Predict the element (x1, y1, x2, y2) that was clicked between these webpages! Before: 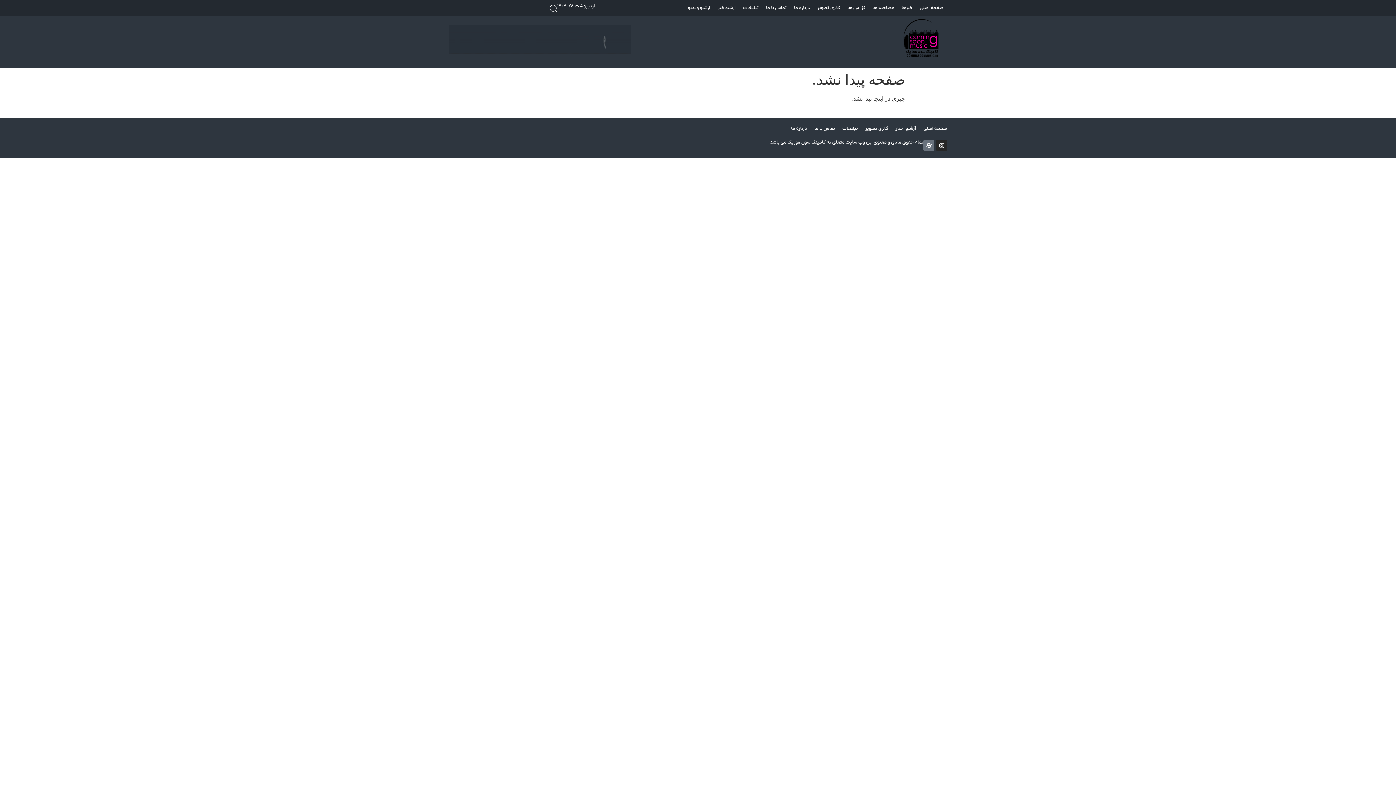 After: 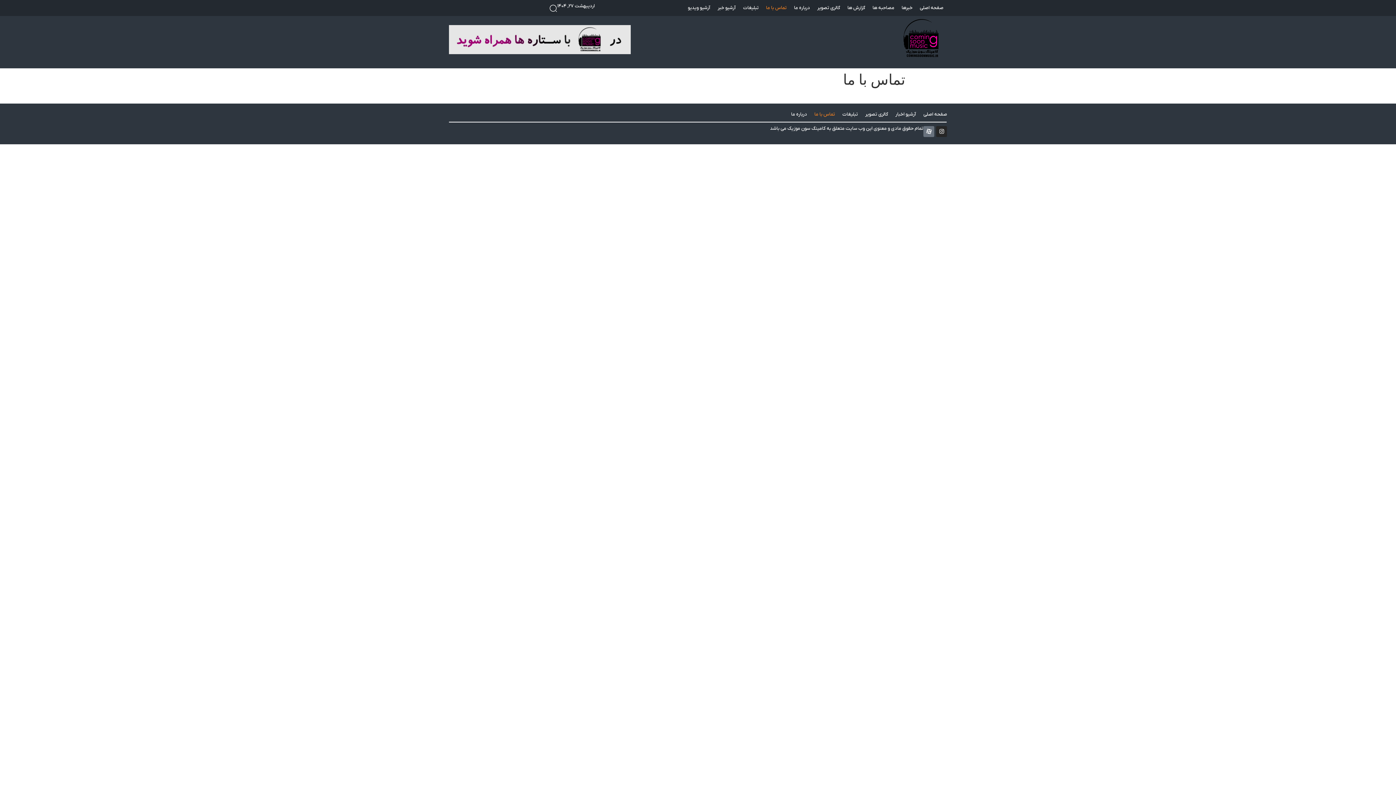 Action: label: تماس با ما bbox: (762, 0, 790, 15)